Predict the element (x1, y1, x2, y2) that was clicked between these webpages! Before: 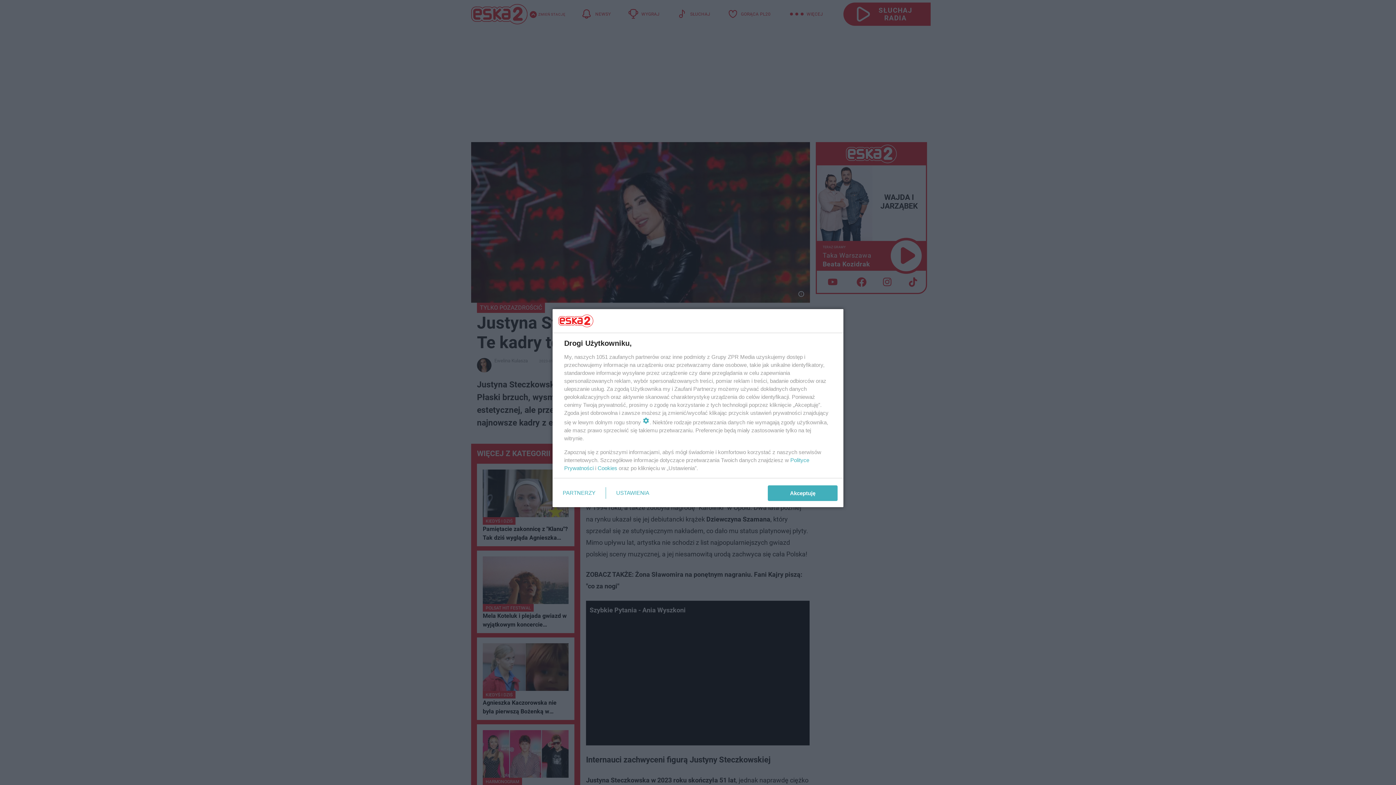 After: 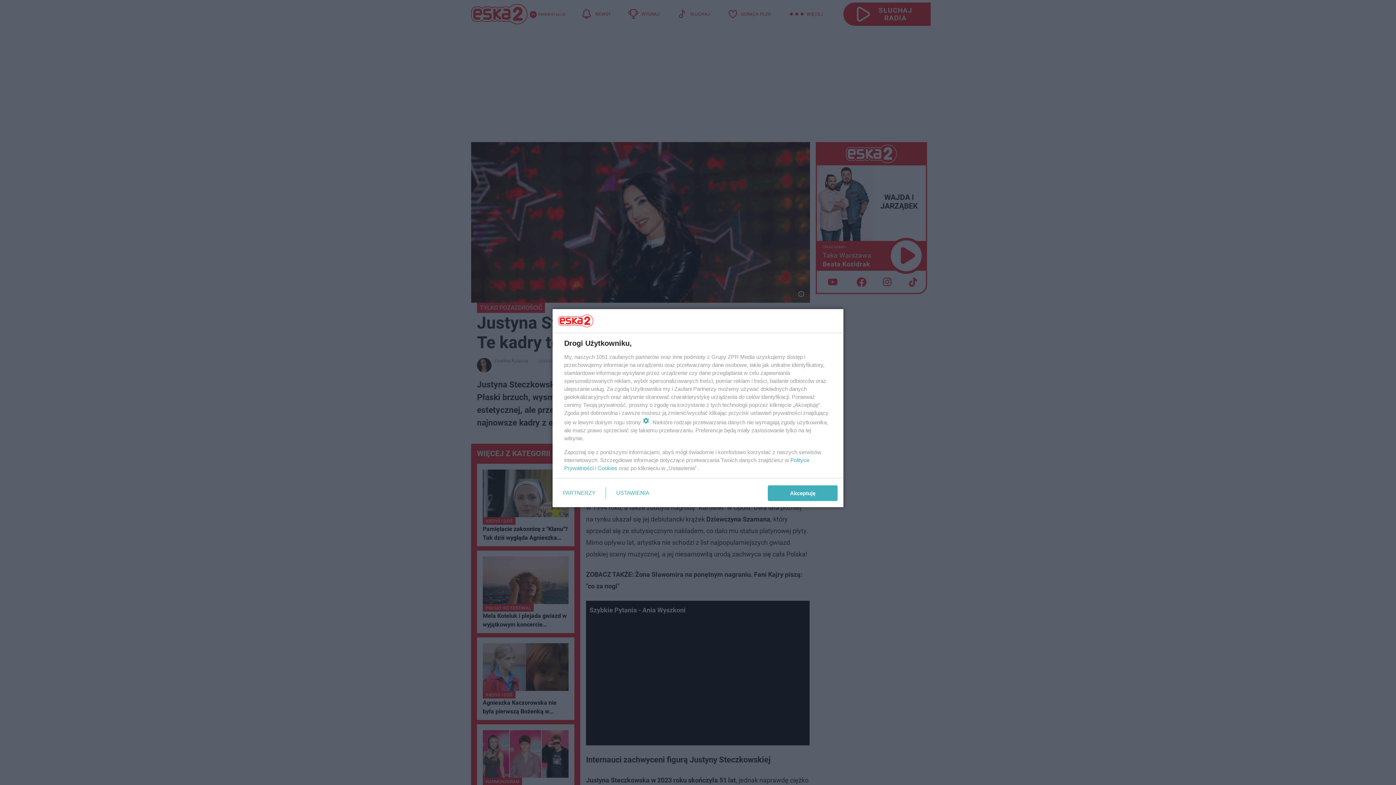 Action: bbox: (597, 465, 617, 471) label: Cookies